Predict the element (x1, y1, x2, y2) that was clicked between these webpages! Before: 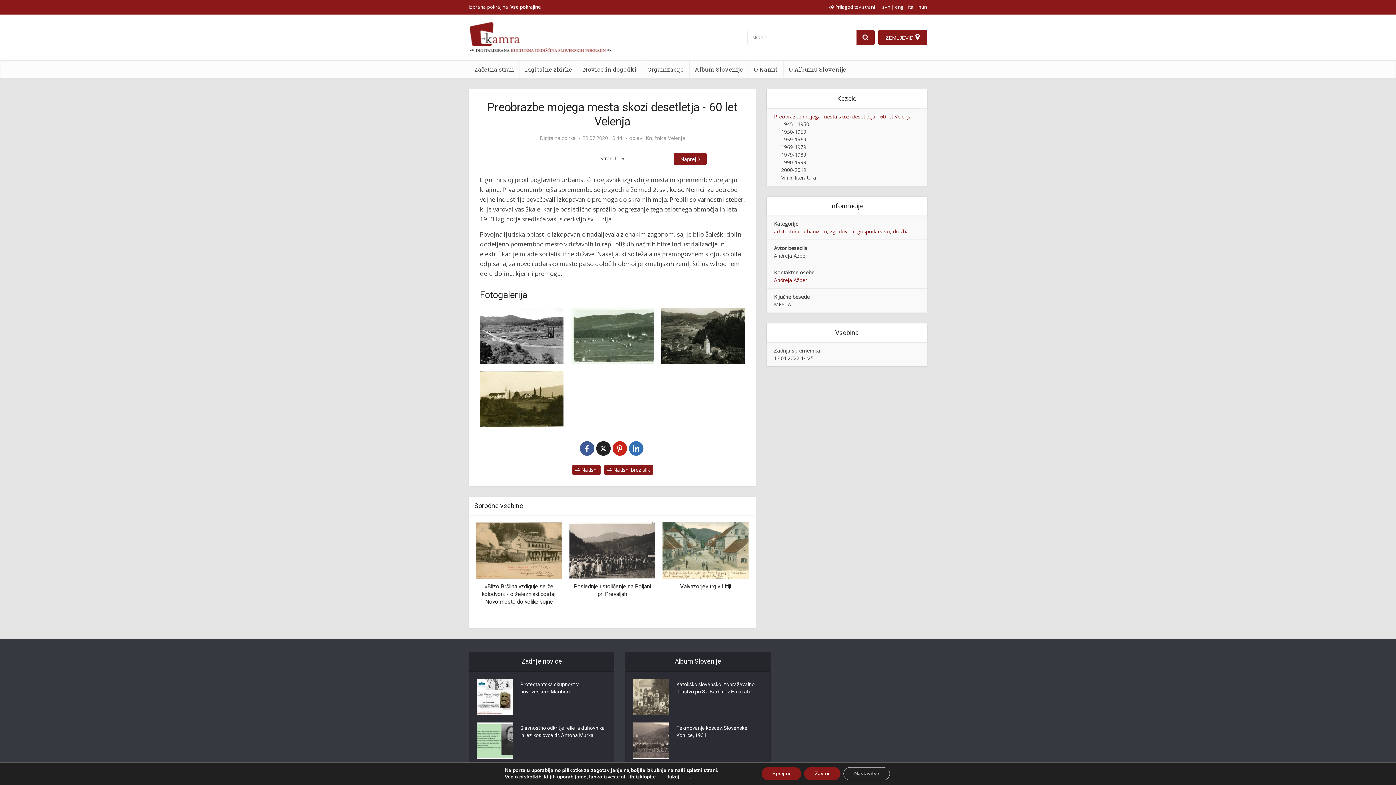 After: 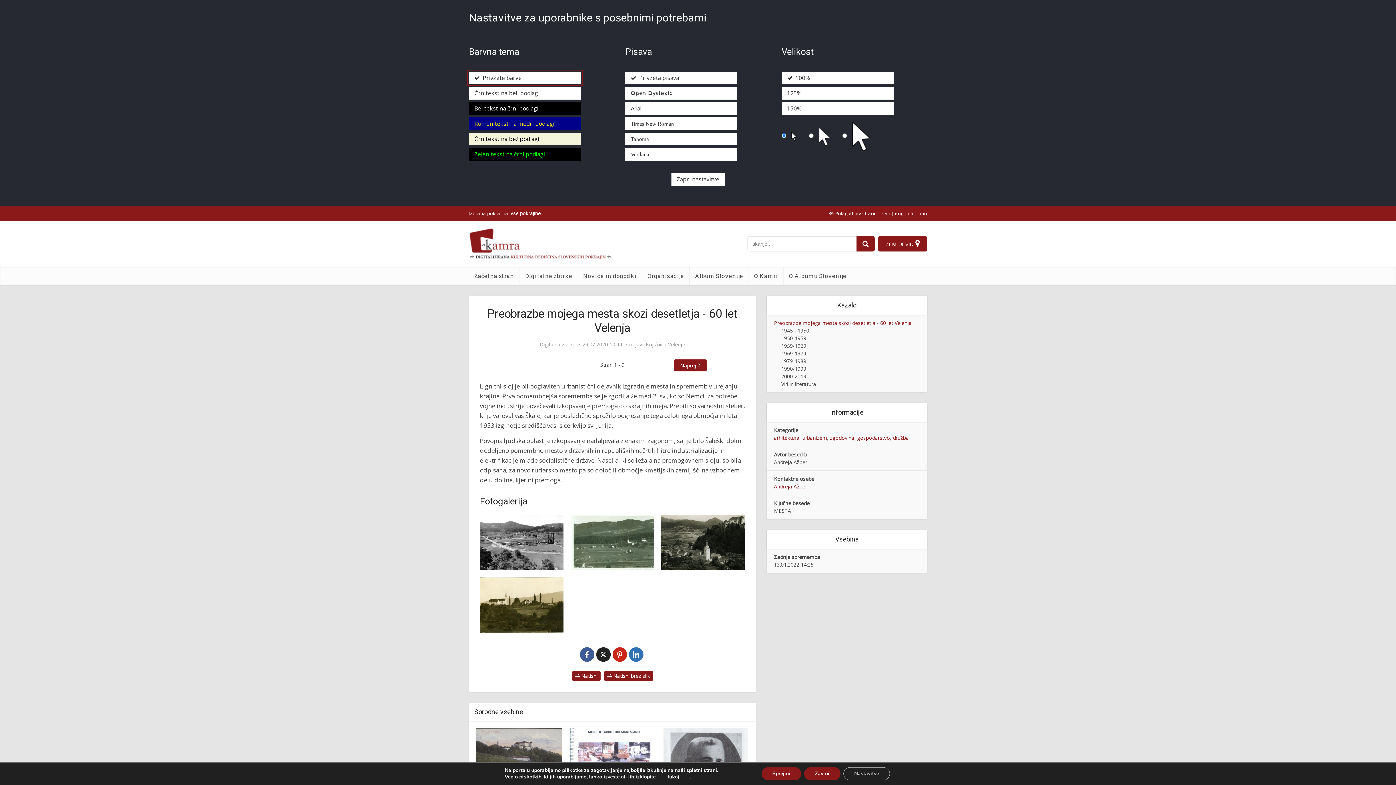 Action: bbox: (829, 3, 875, 10) label: prikaži možnosti za prilagoditev strani